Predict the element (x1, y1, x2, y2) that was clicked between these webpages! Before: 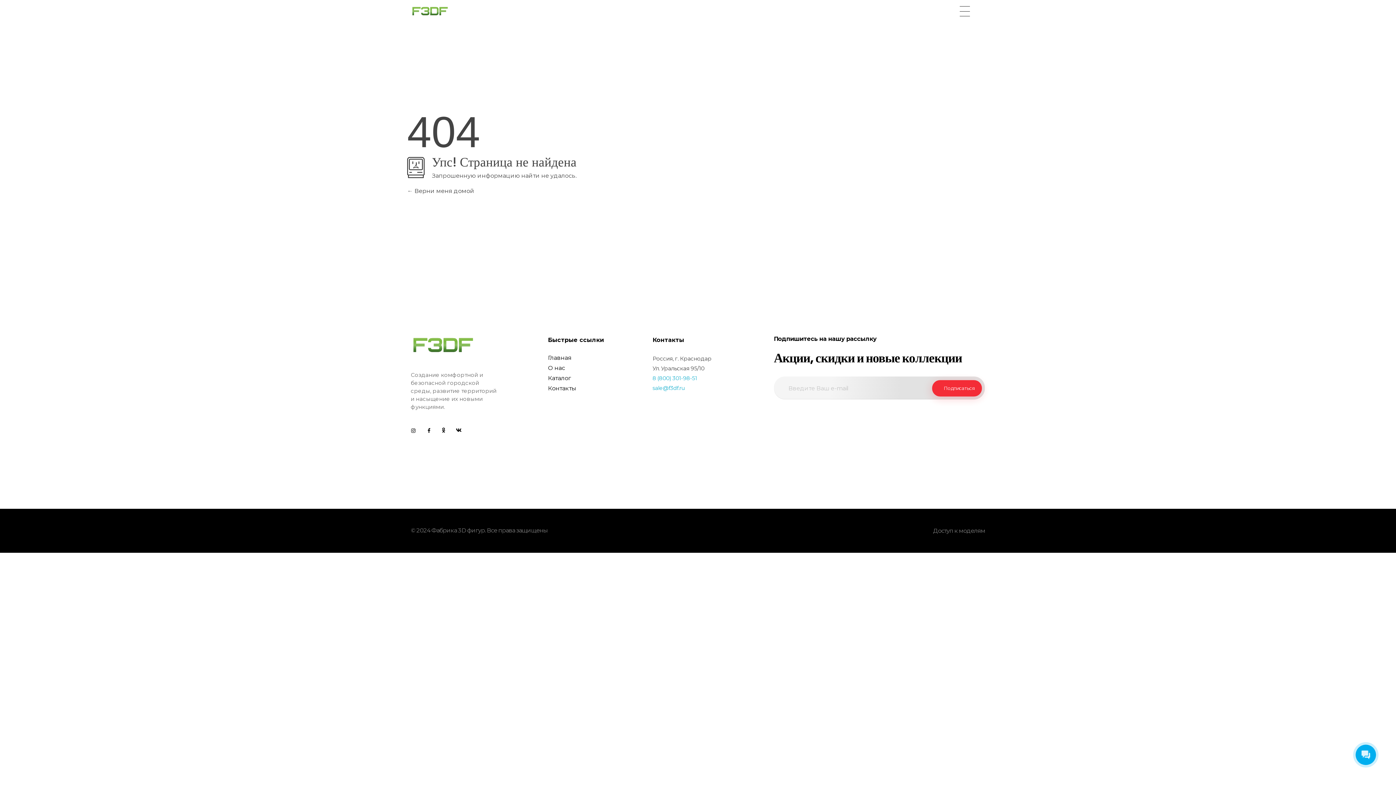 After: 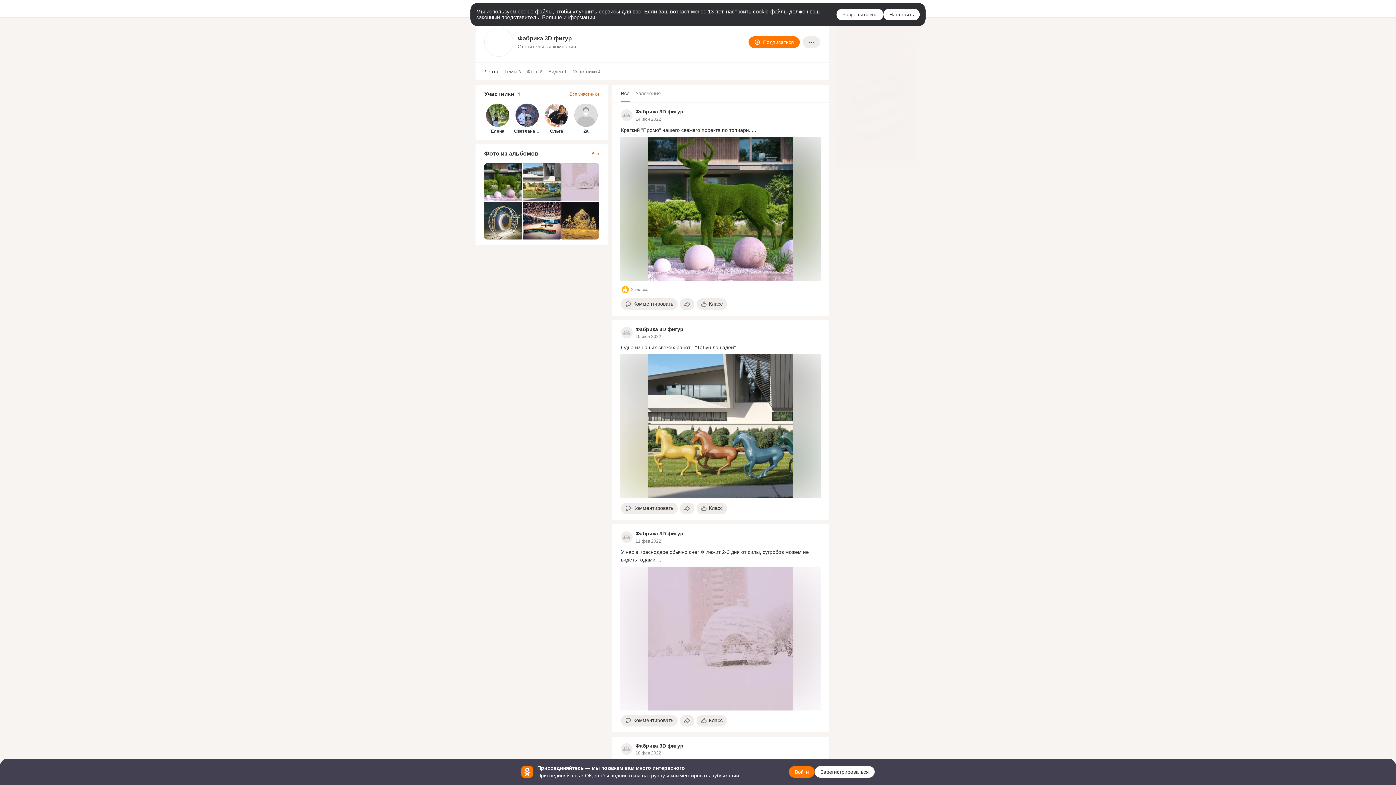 Action: bbox: (442, 427, 450, 435)